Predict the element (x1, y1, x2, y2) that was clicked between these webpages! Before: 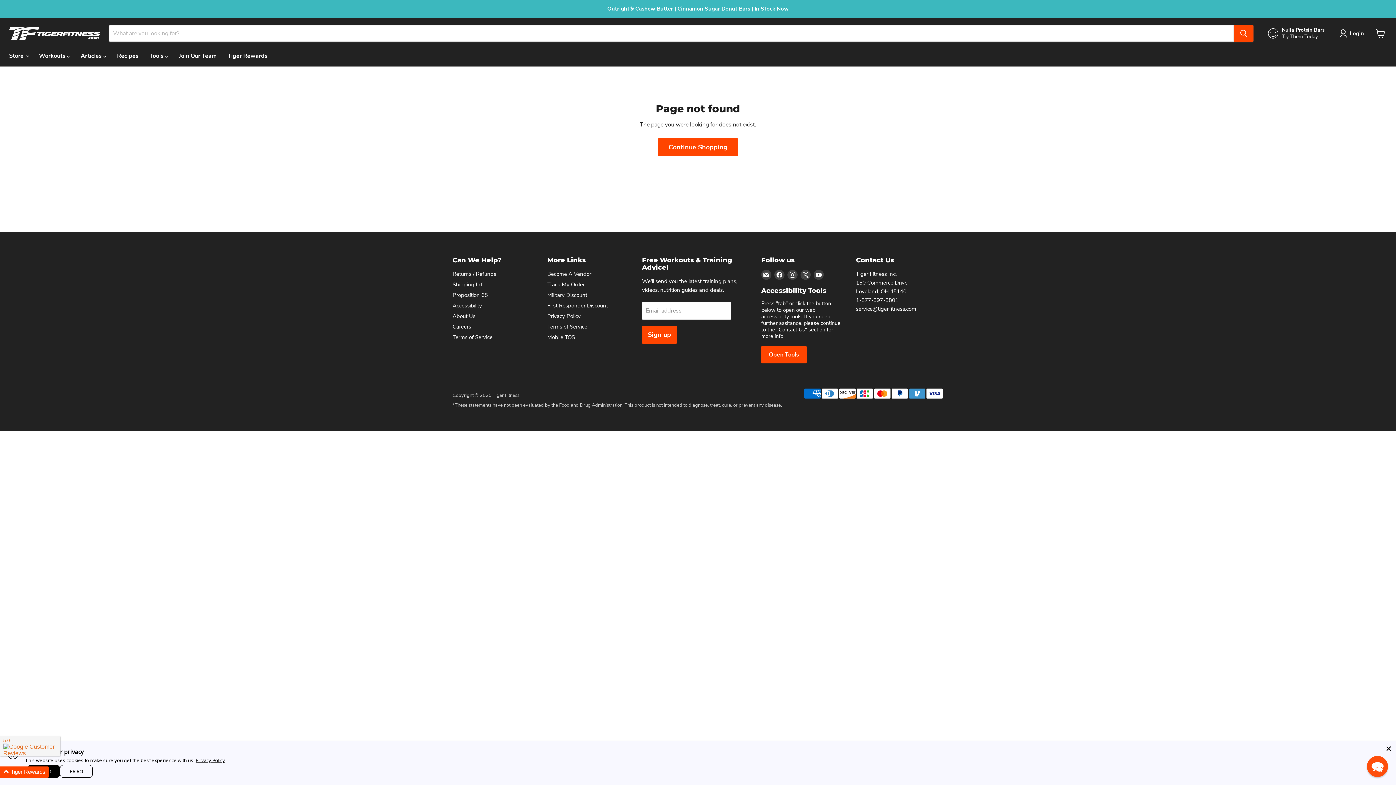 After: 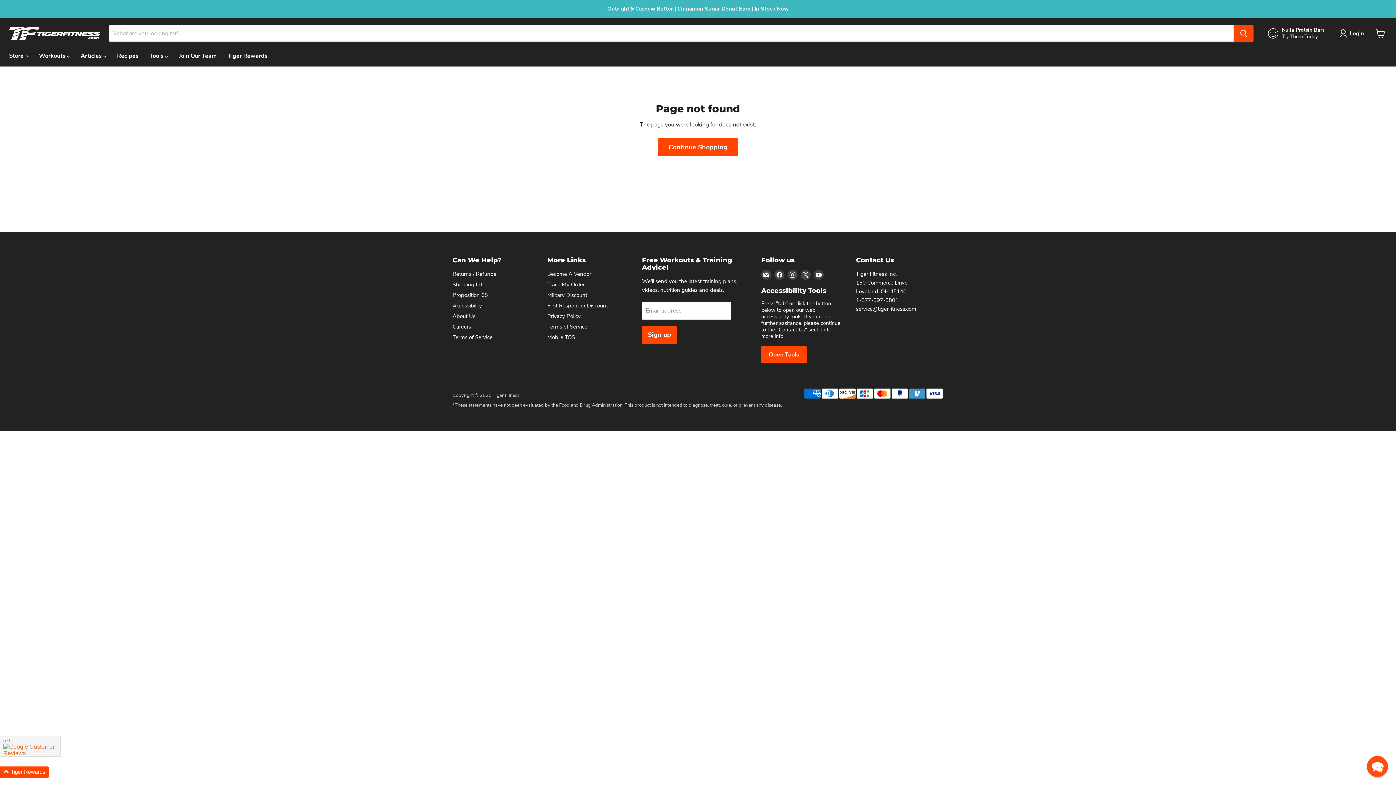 Action: bbox: (60, 765, 92, 778) label: Reject